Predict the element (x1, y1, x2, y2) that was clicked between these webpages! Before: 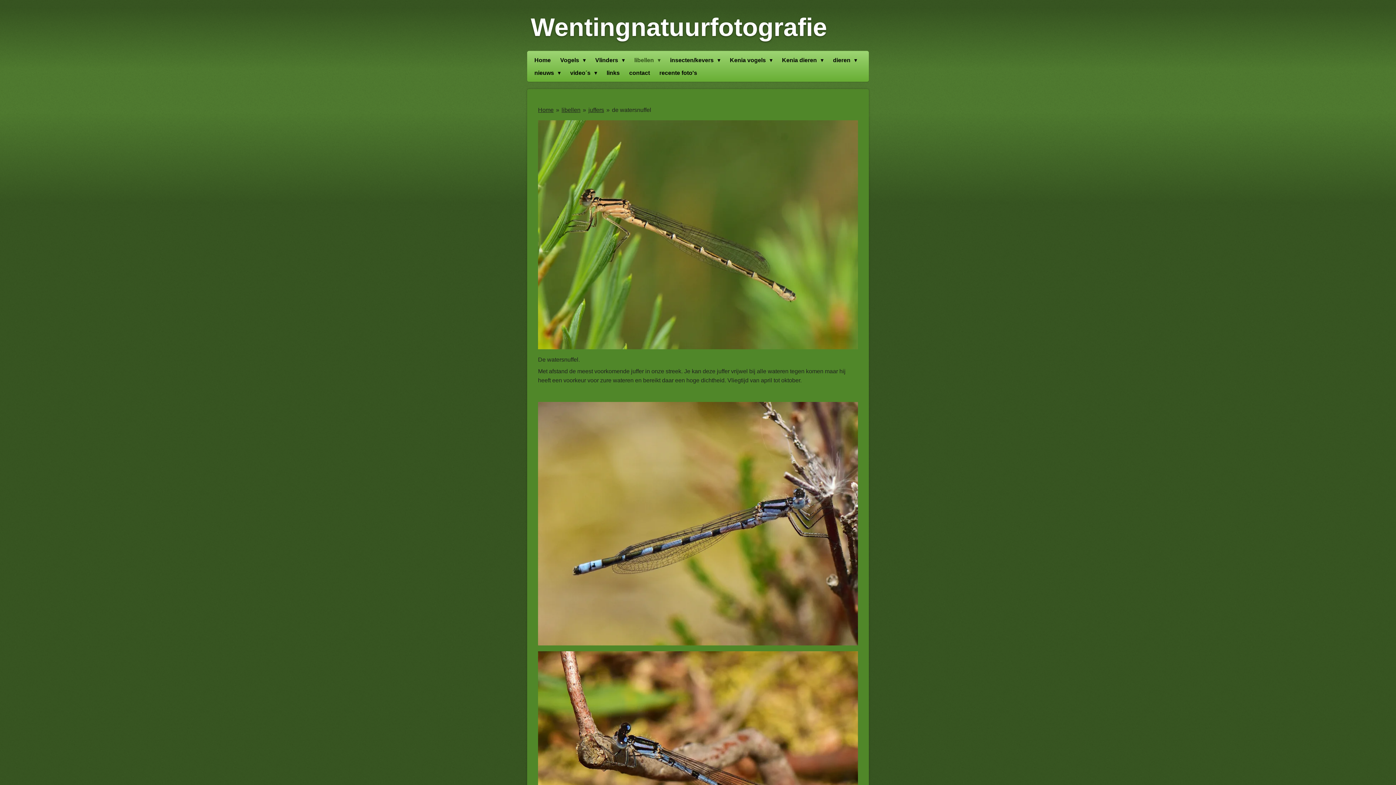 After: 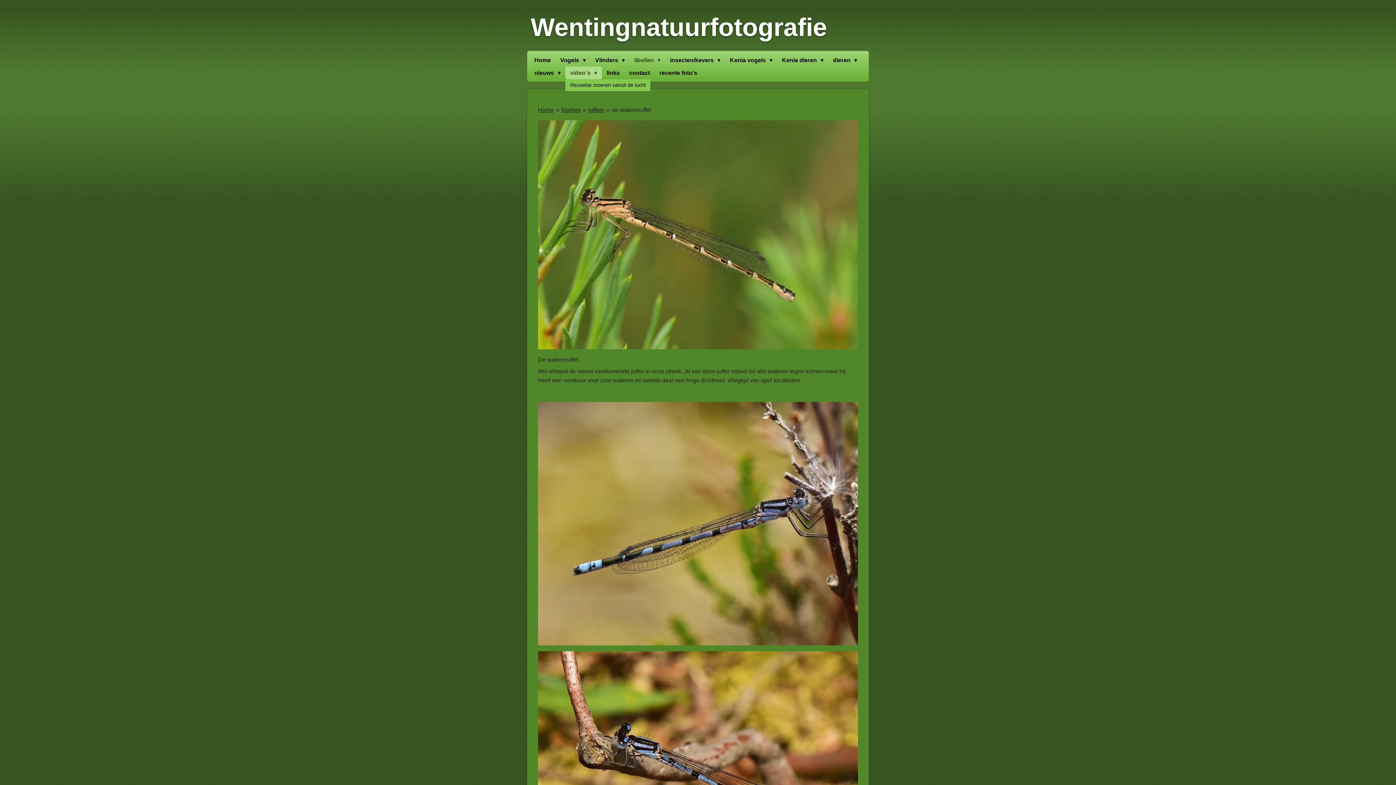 Action: label: video´s  bbox: (565, 66, 602, 79)